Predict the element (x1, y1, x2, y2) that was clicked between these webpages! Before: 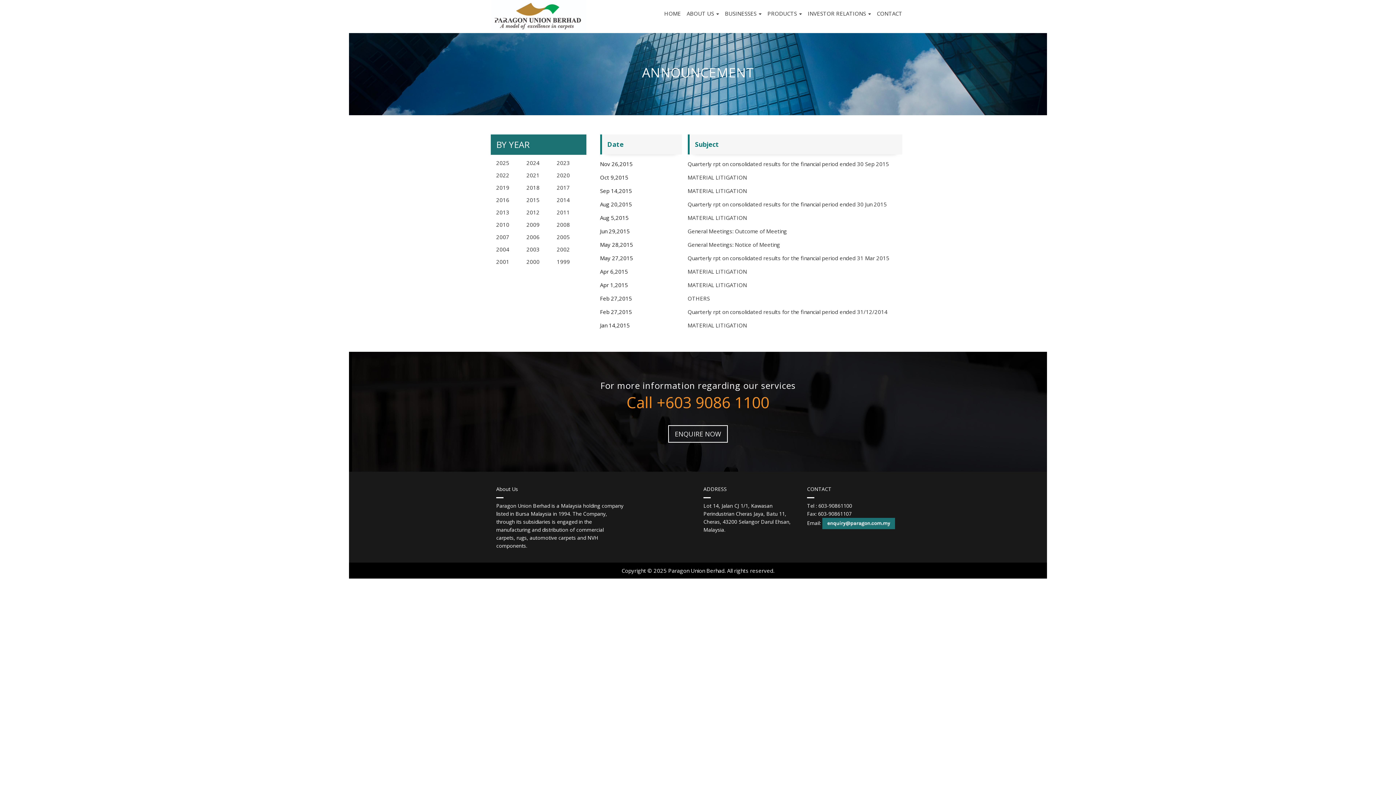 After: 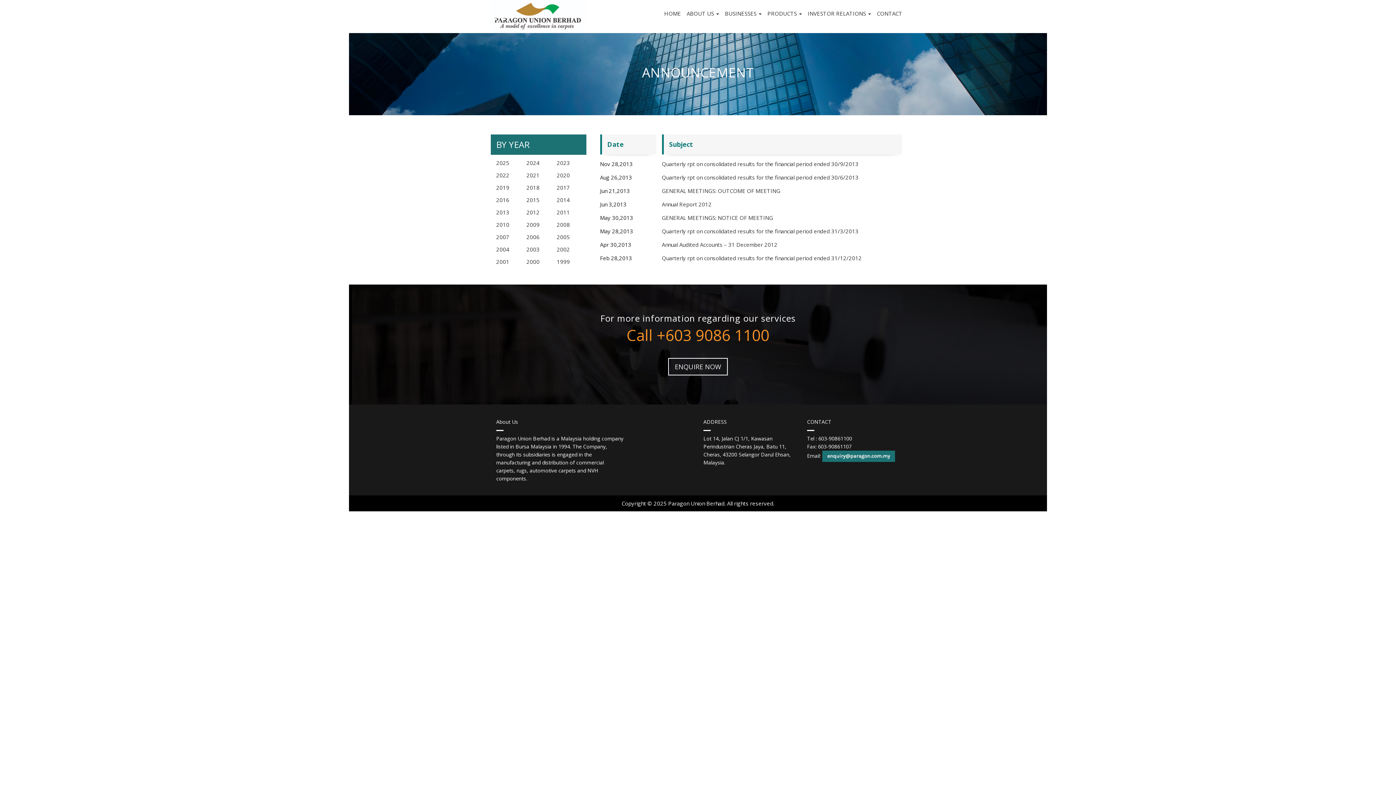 Action: bbox: (496, 208, 509, 216) label: 2013